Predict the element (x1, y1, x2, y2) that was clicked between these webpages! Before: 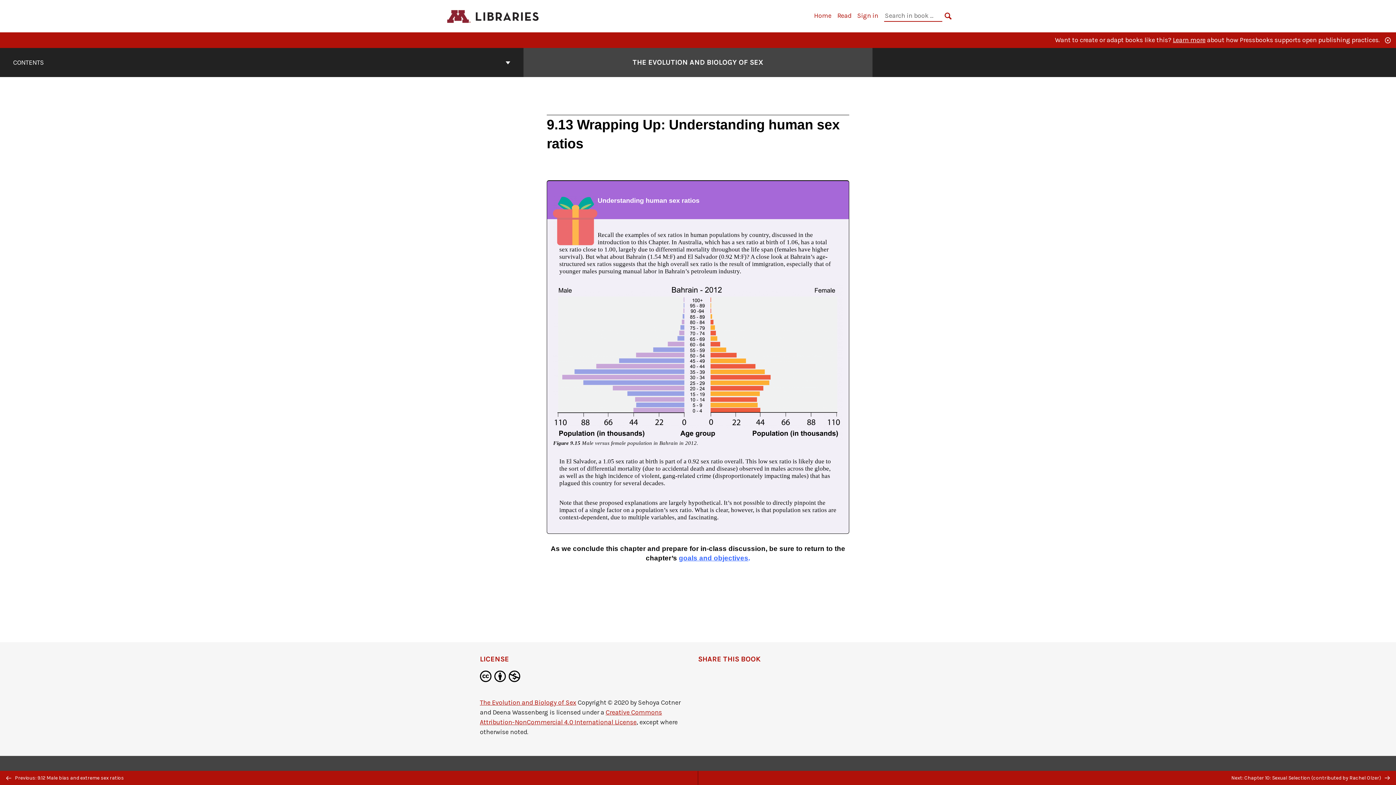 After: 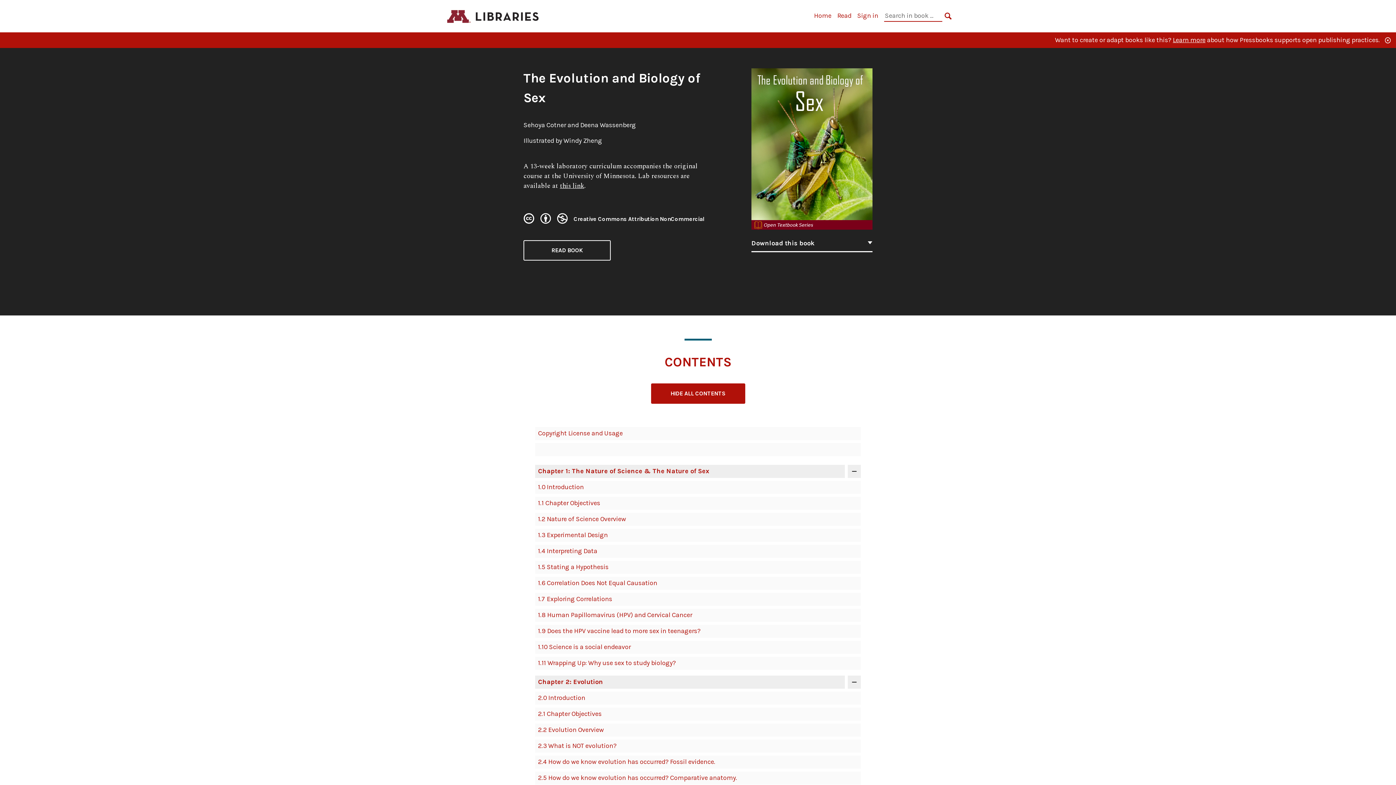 Action: label: Home bbox: (814, 11, 831, 19)